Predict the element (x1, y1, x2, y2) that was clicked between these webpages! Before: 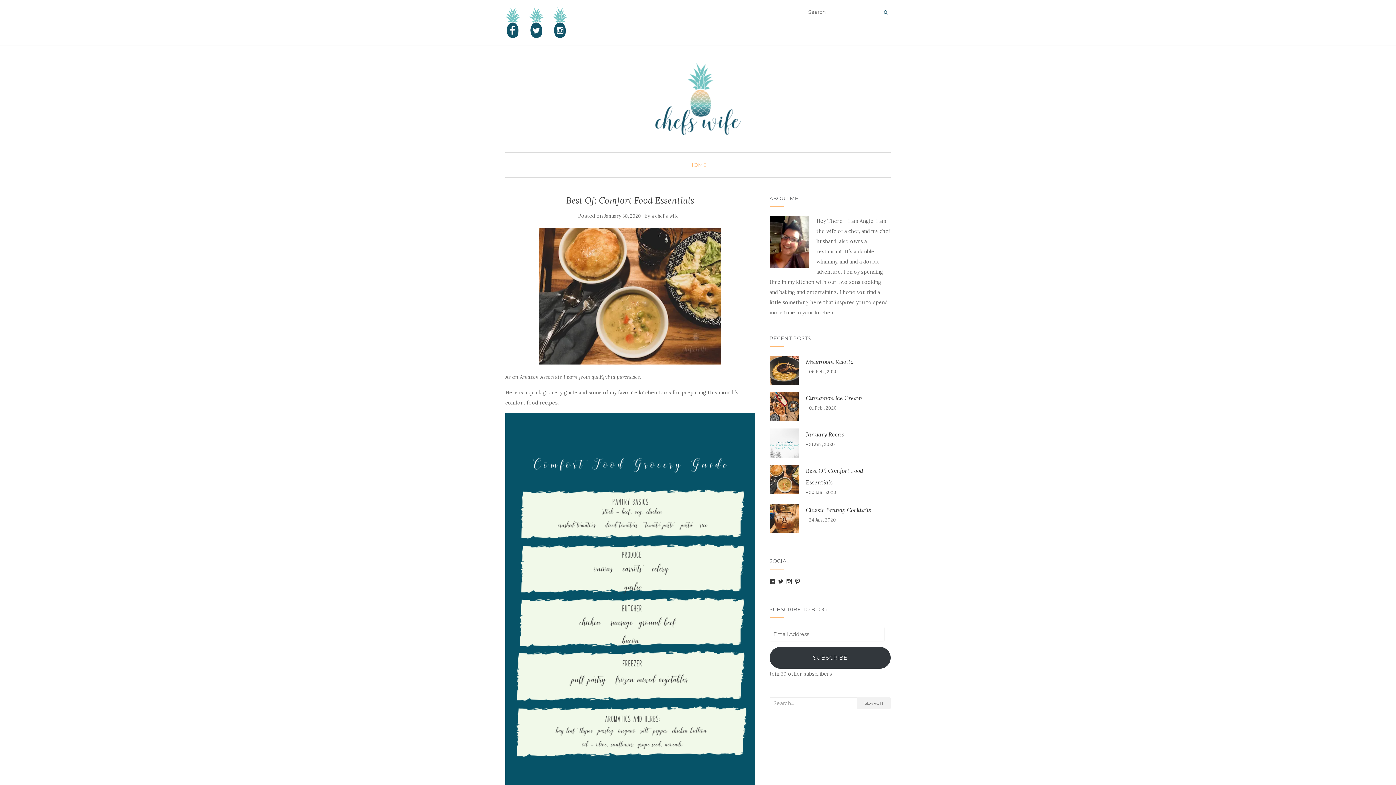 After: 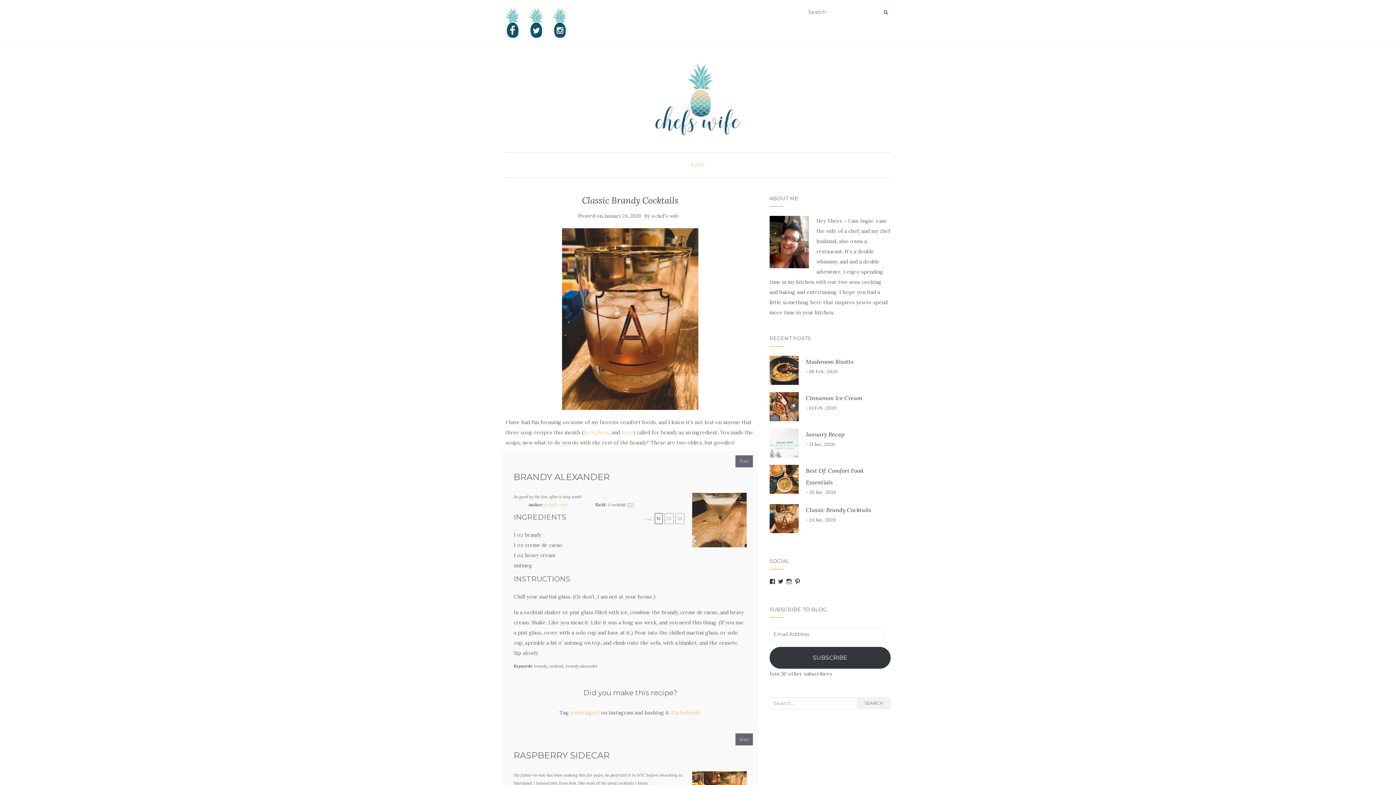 Action: bbox: (769, 515, 798, 521)